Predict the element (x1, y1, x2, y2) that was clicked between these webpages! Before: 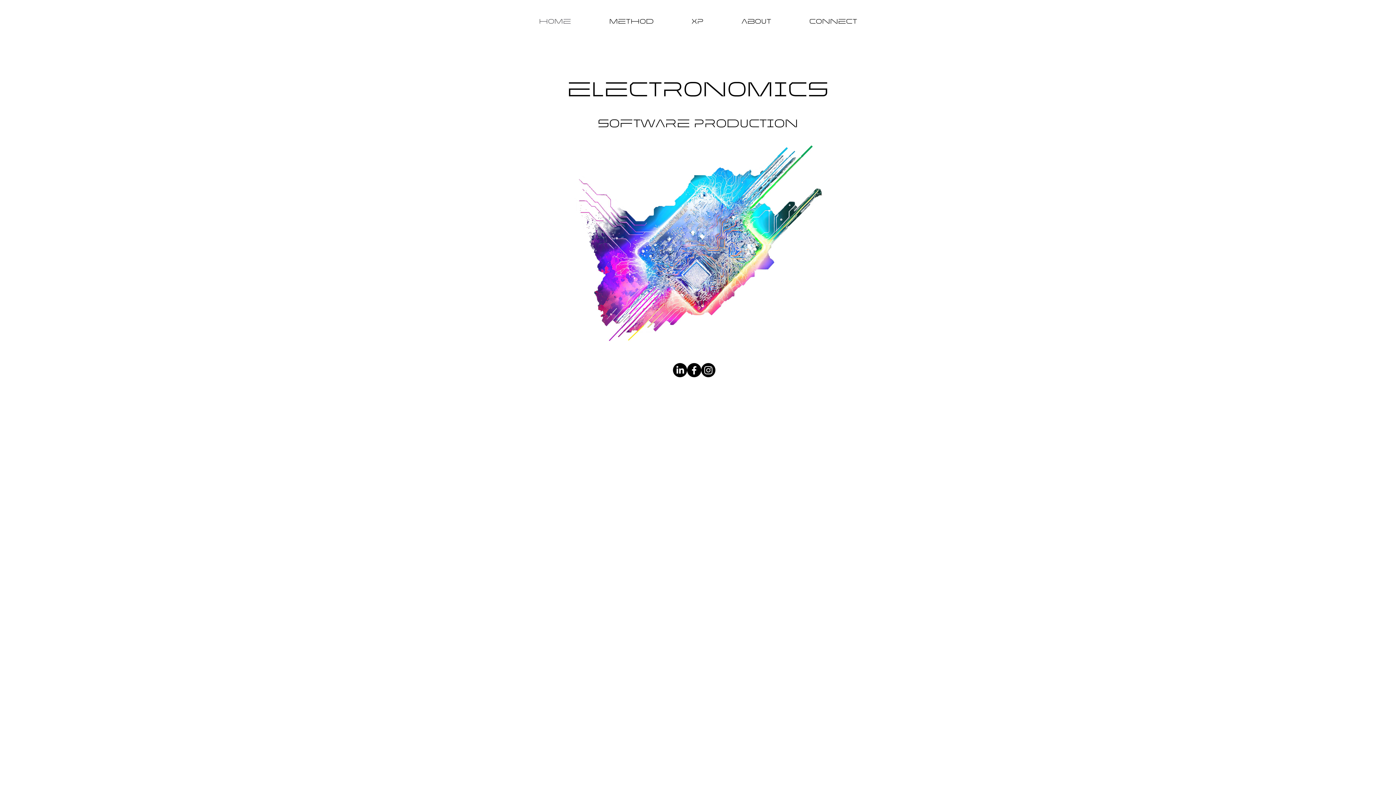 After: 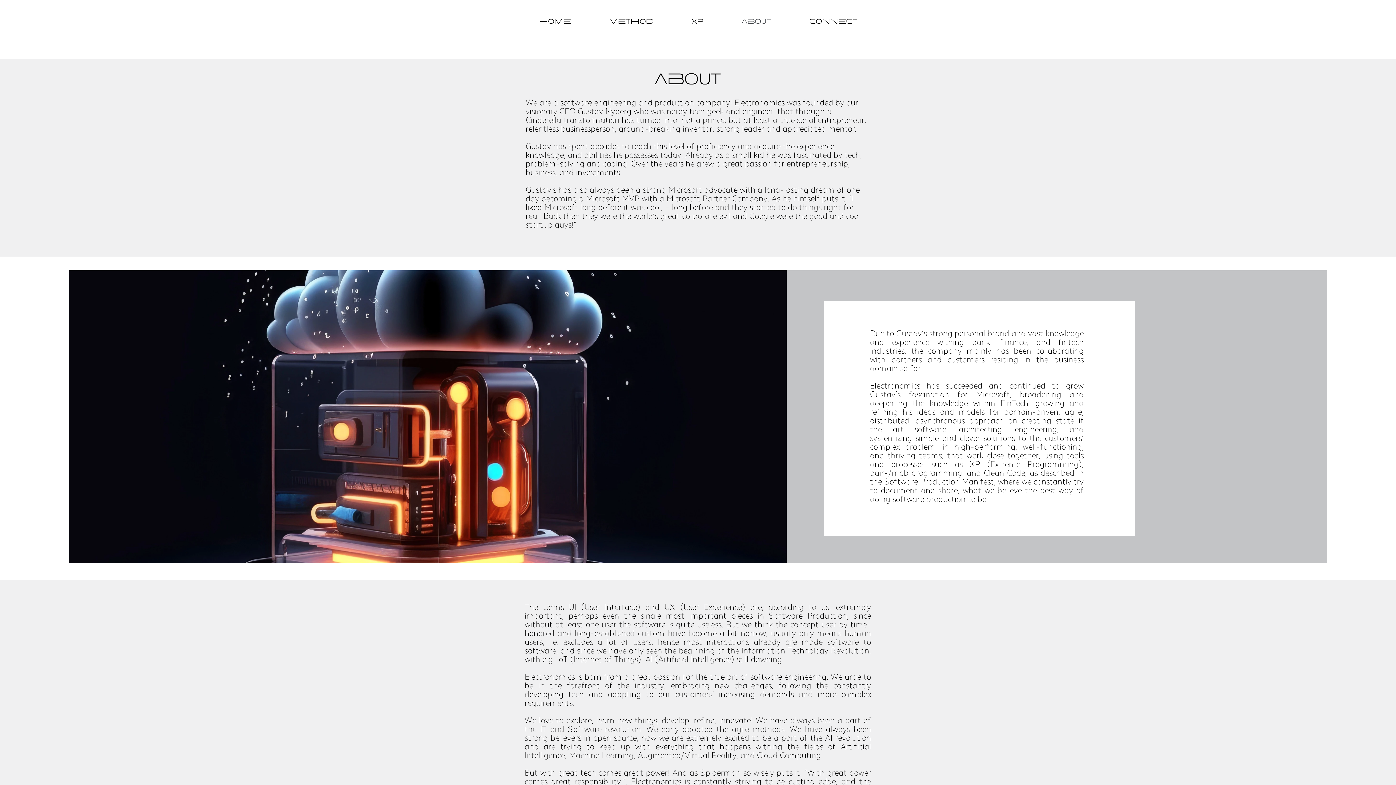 Action: bbox: (722, 17, 790, 25) label: about